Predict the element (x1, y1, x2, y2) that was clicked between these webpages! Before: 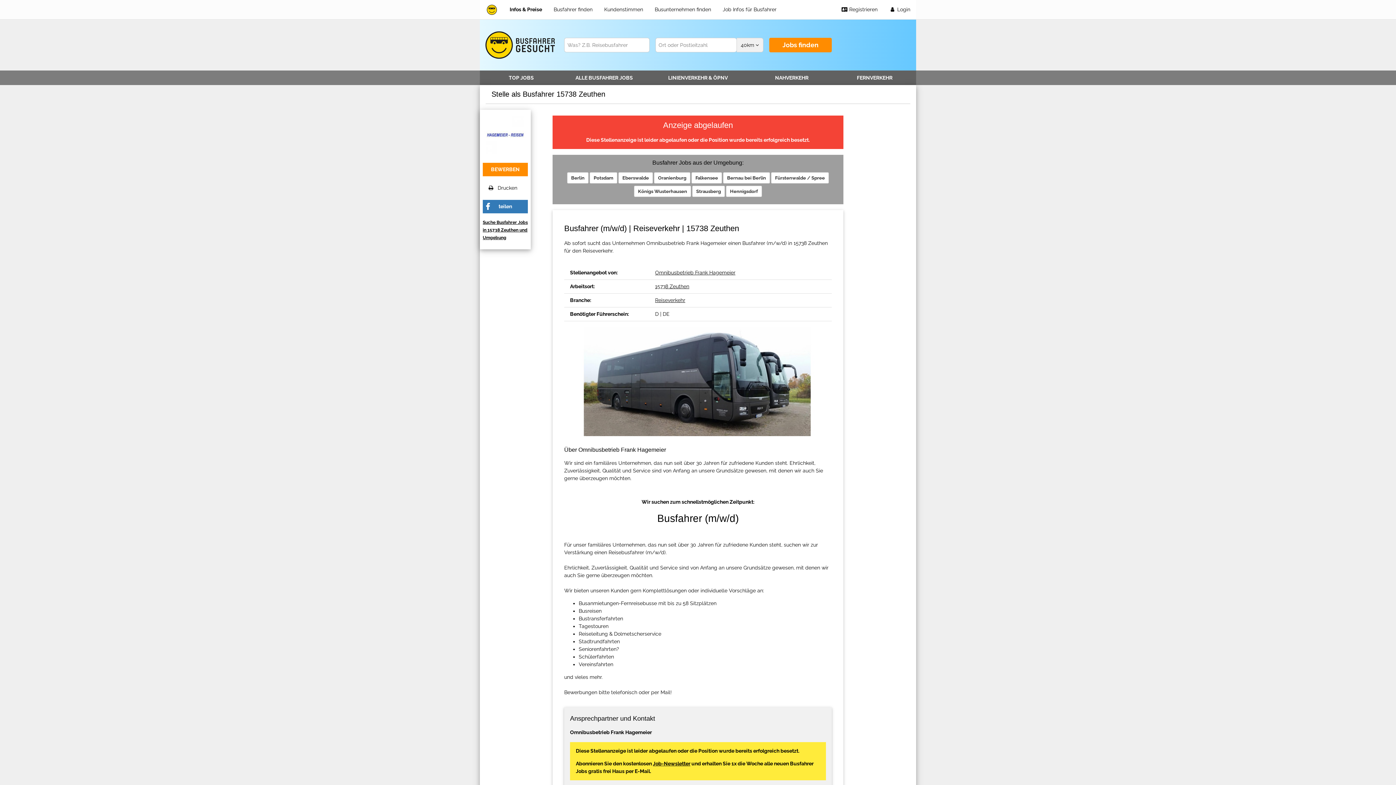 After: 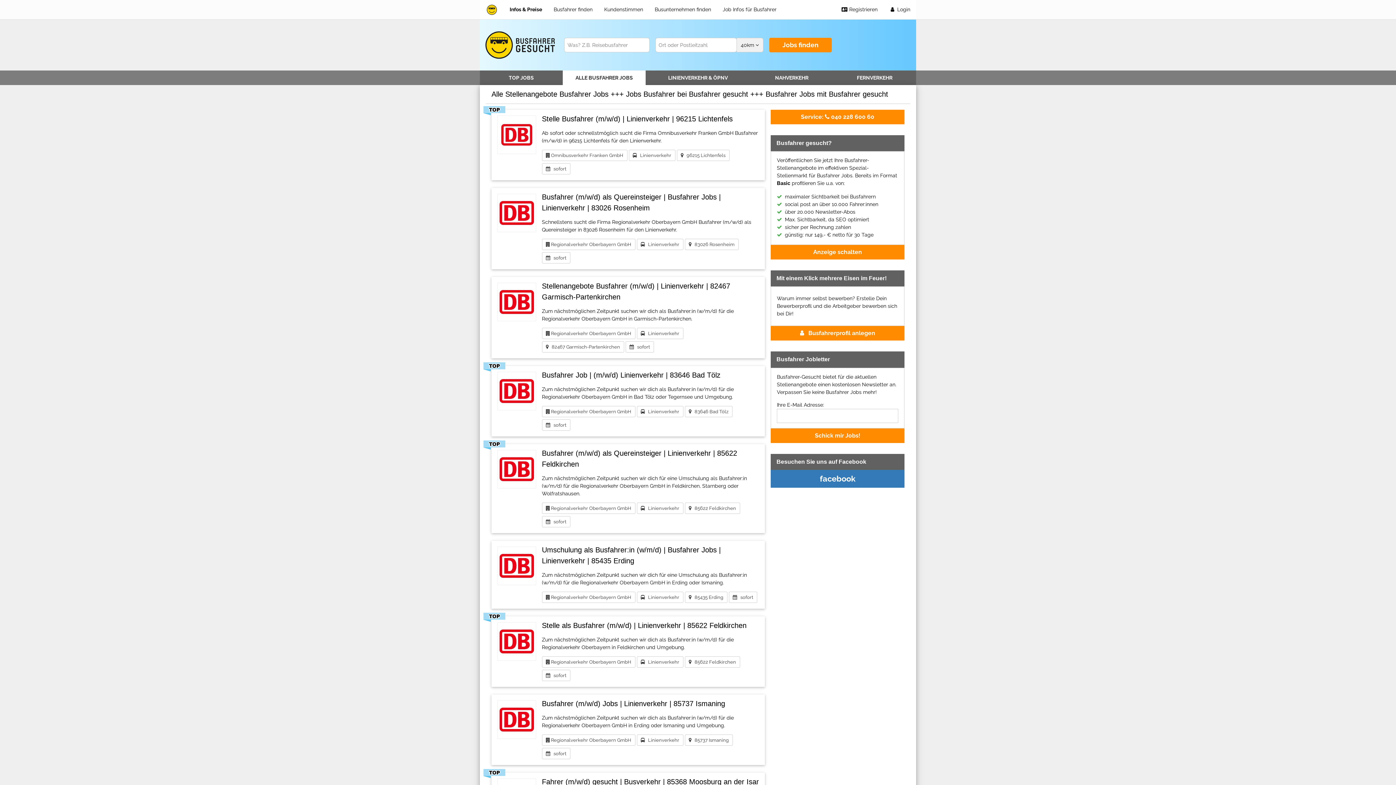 Action: bbox: (562, 70, 645, 85) label: ALLE BUSFAHRER JOBS